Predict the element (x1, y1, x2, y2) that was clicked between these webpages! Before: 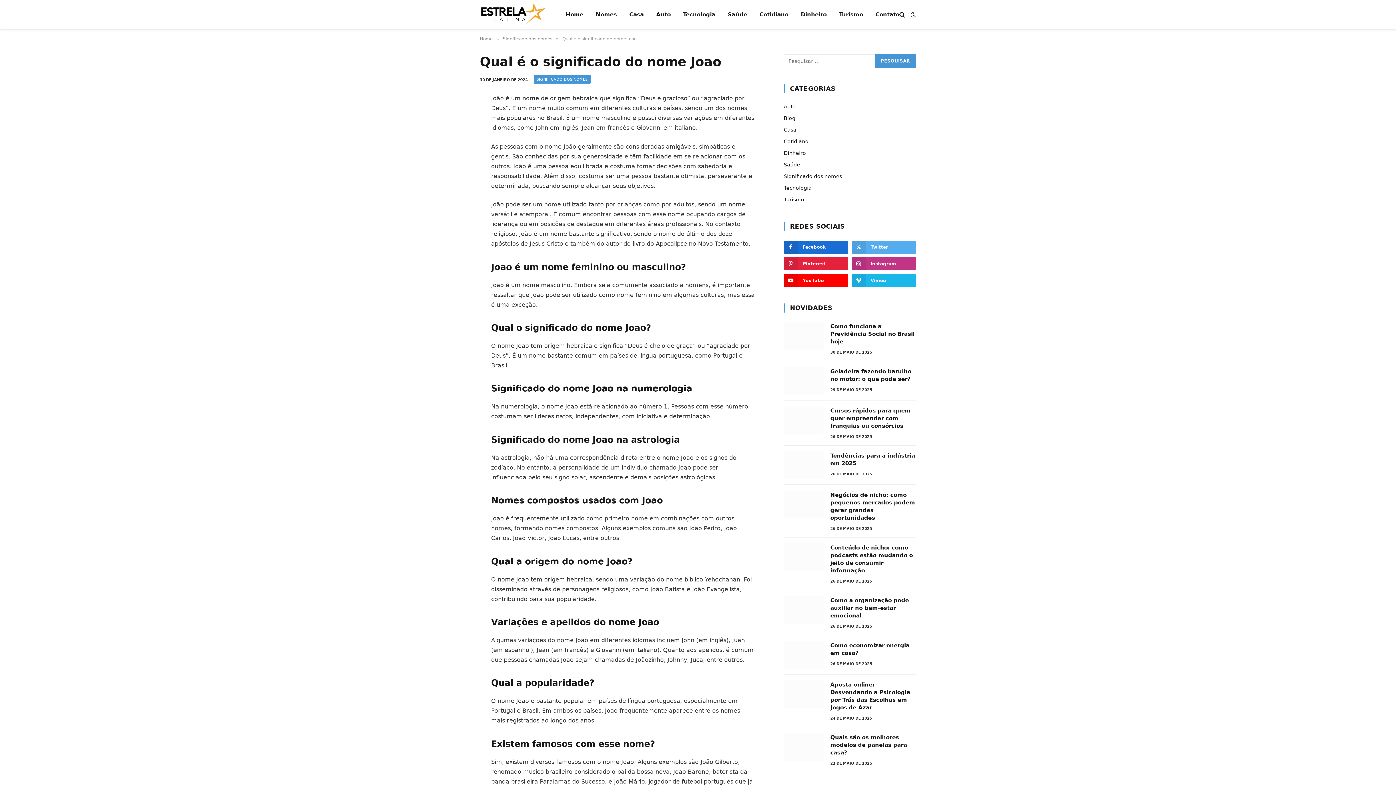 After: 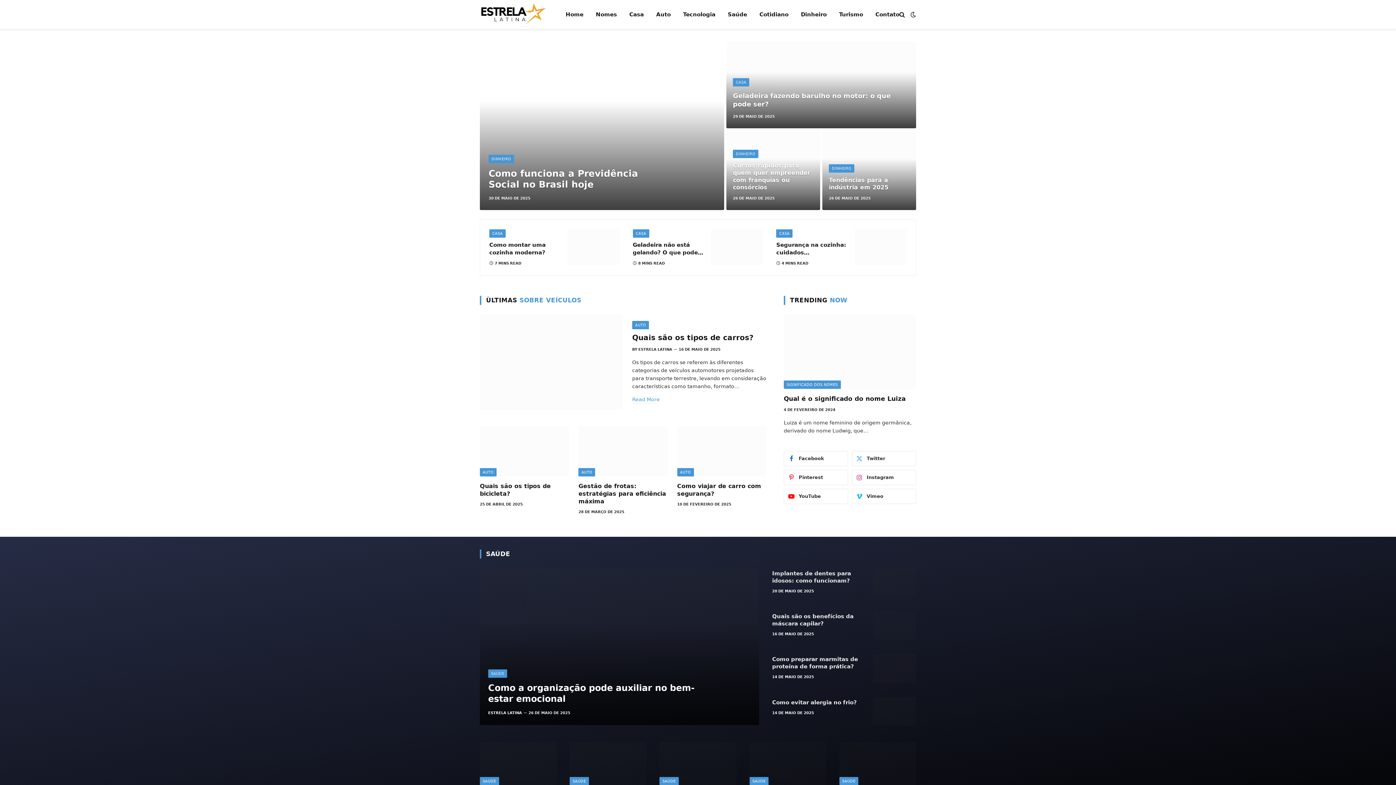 Action: bbox: (784, 137, 808, 145) label: Cotidiano